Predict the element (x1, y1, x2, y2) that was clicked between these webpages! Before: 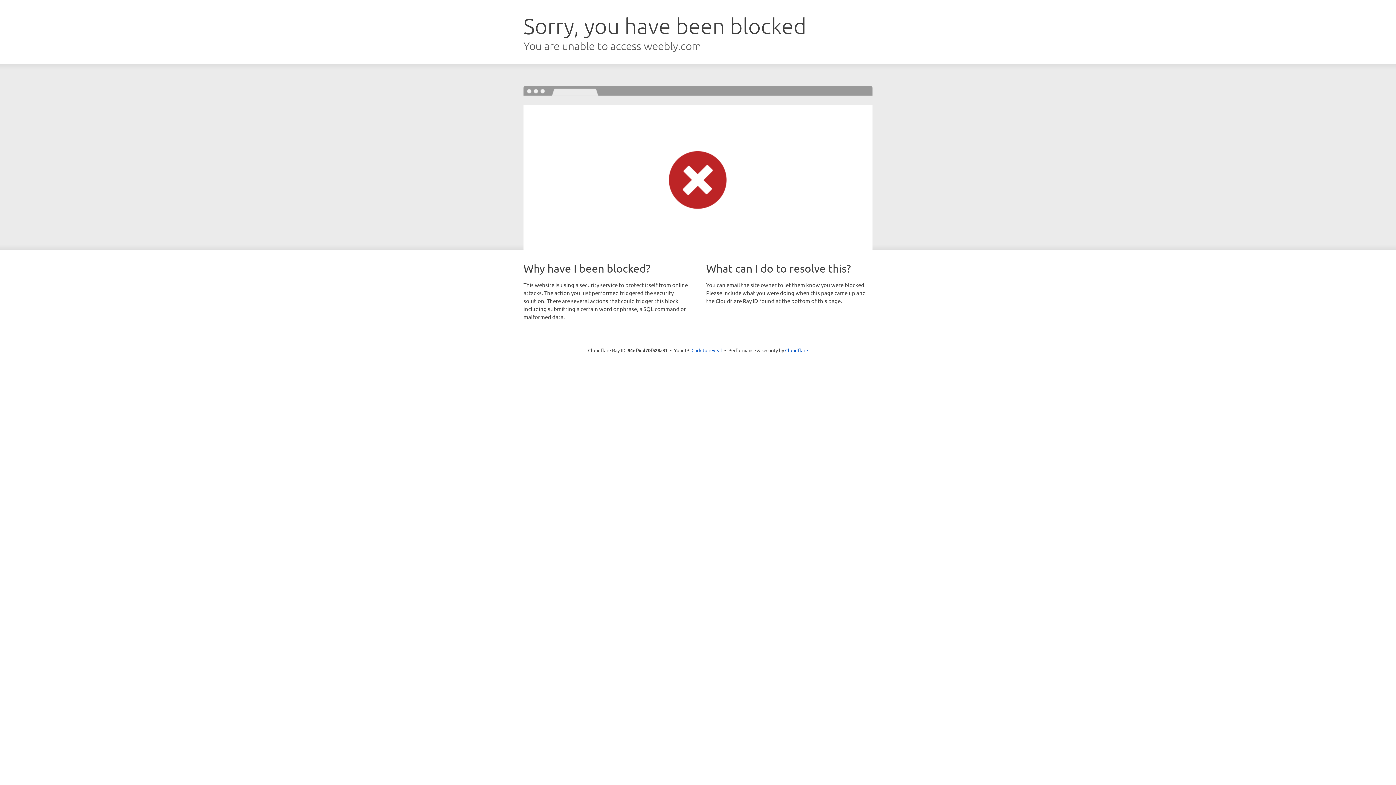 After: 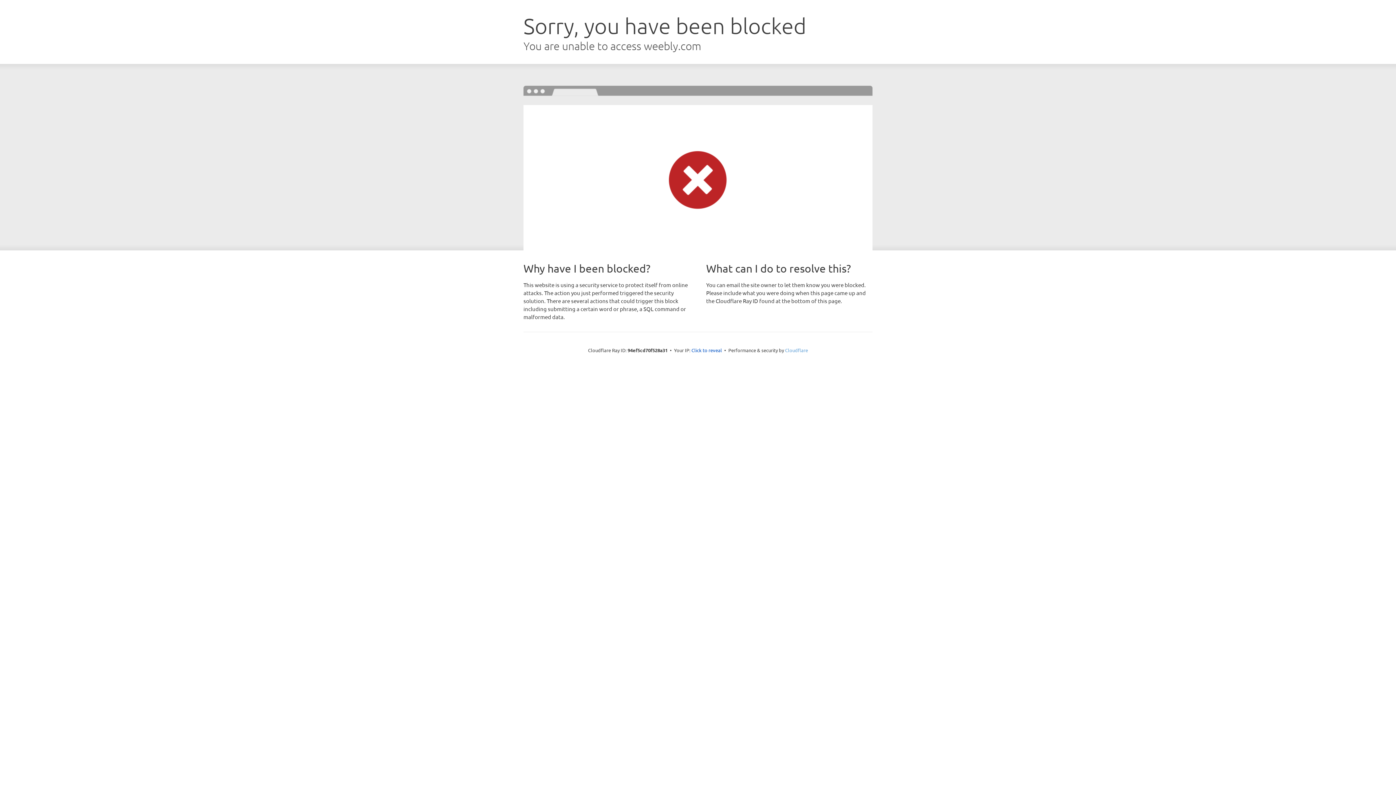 Action: bbox: (785, 347, 808, 353) label: Cloudflare